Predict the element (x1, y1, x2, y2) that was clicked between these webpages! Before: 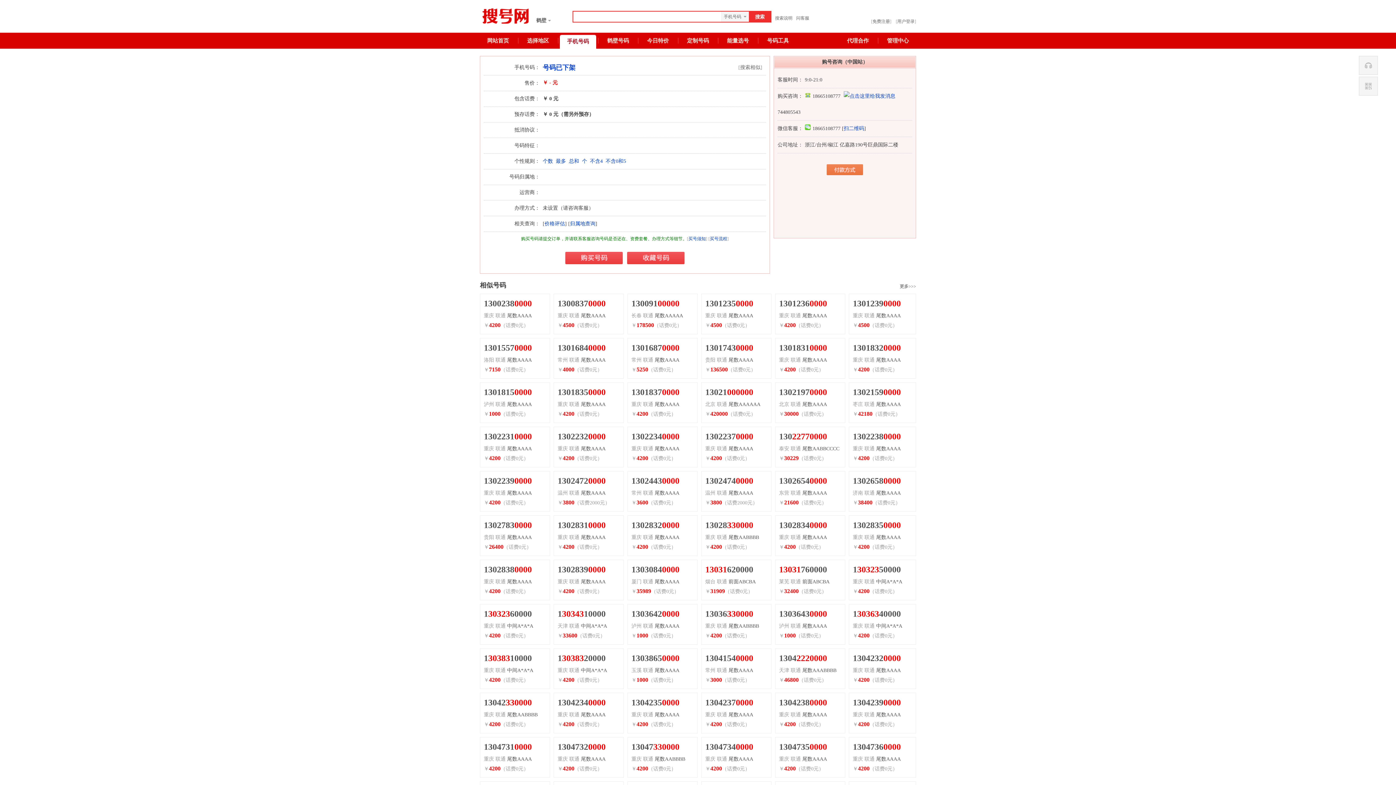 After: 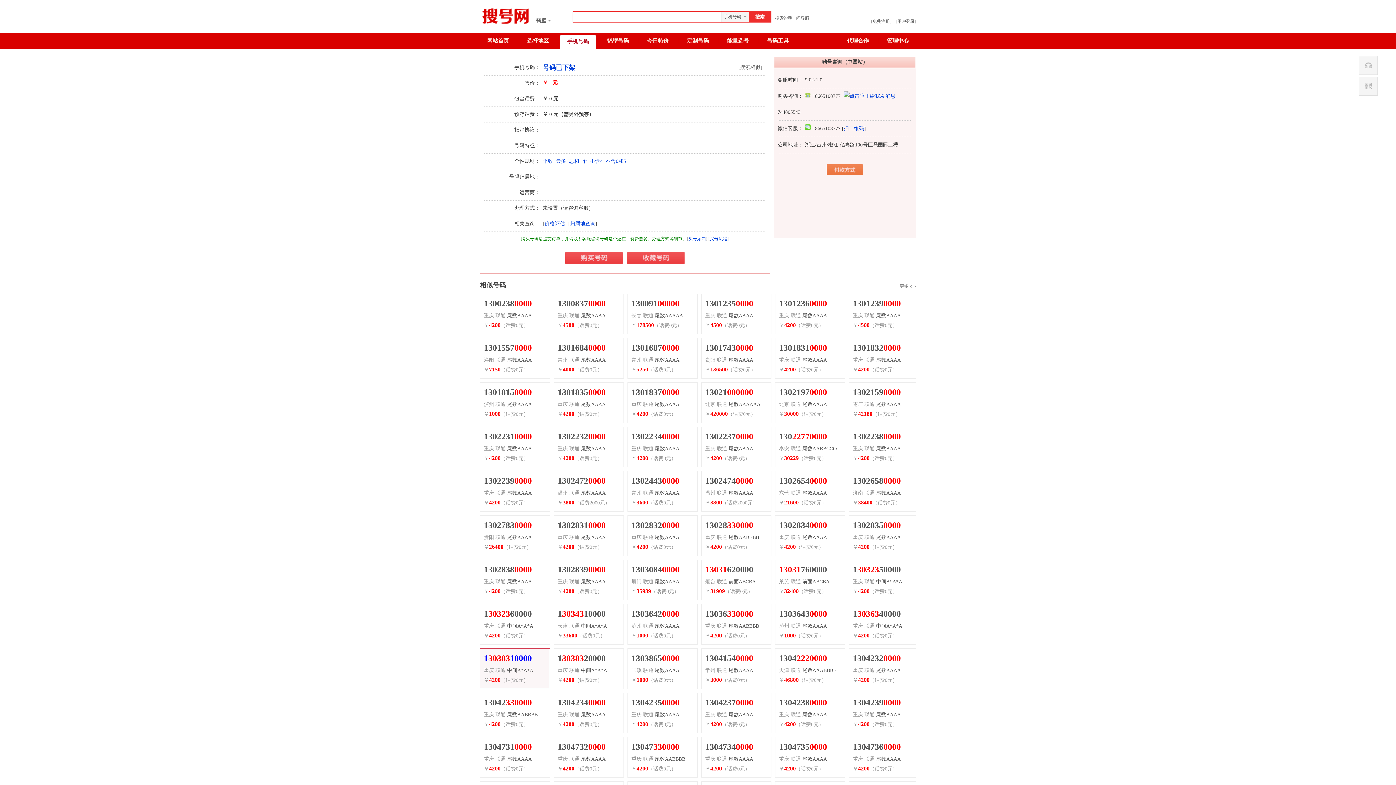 Action: label: 13038310000 bbox: (484, 653, 532, 663)